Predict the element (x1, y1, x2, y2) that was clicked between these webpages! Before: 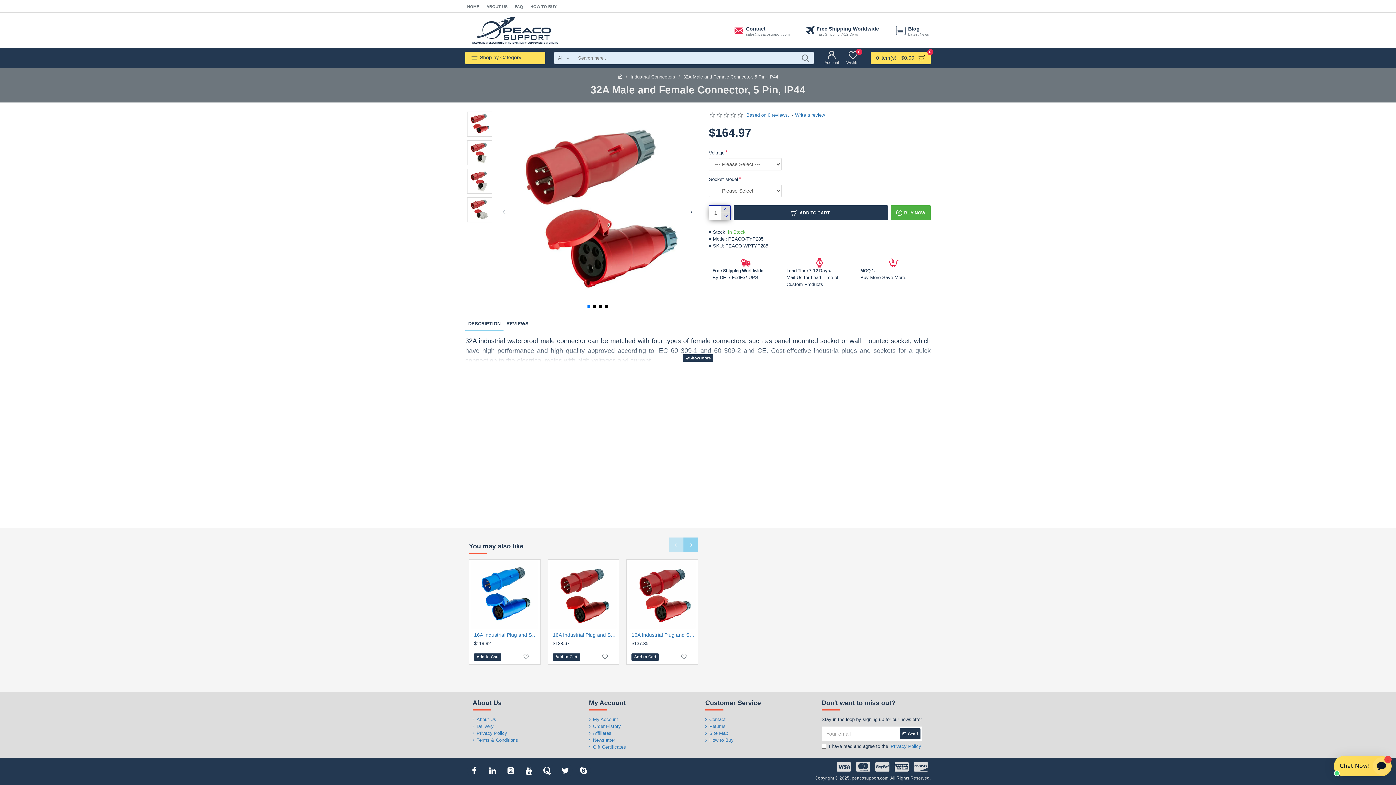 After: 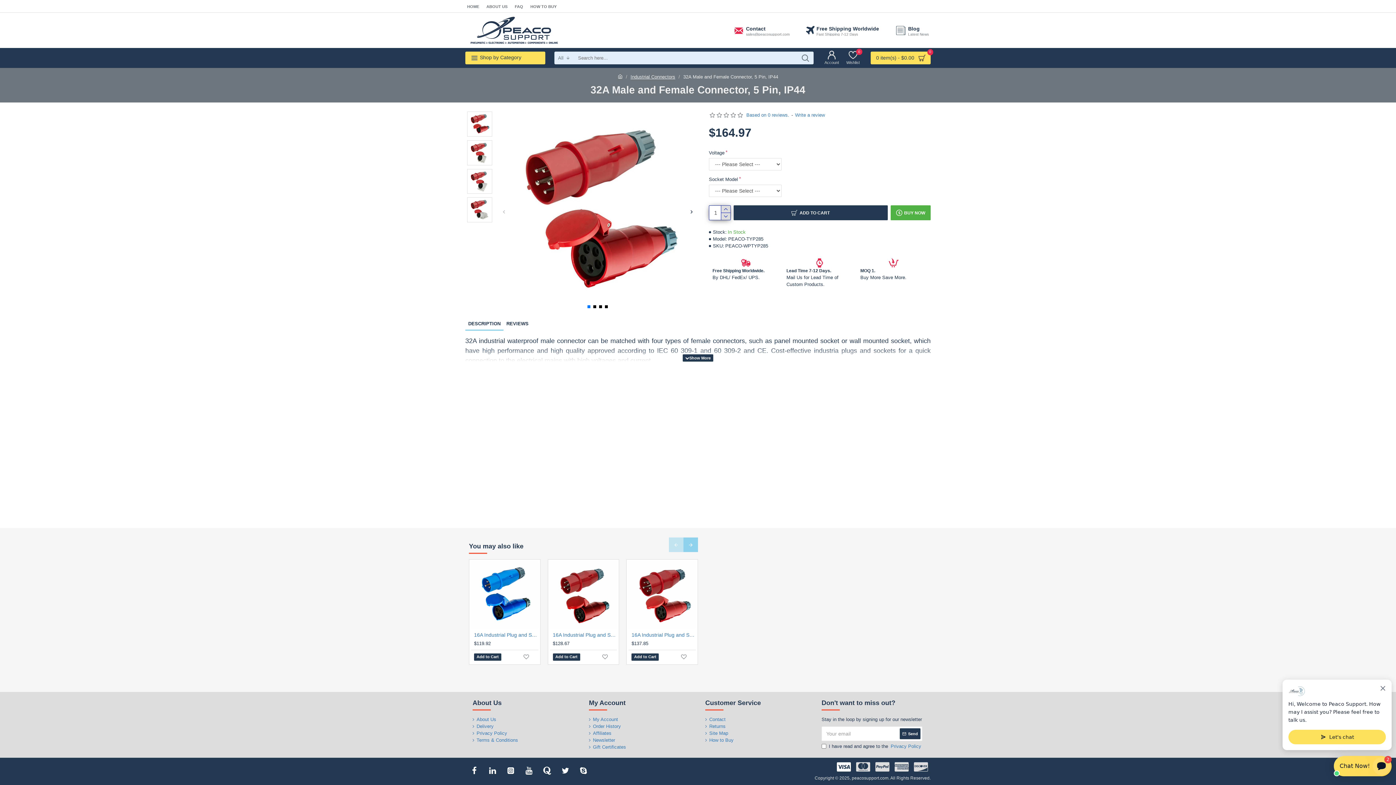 Action: bbox: (834, 761, 853, 772)